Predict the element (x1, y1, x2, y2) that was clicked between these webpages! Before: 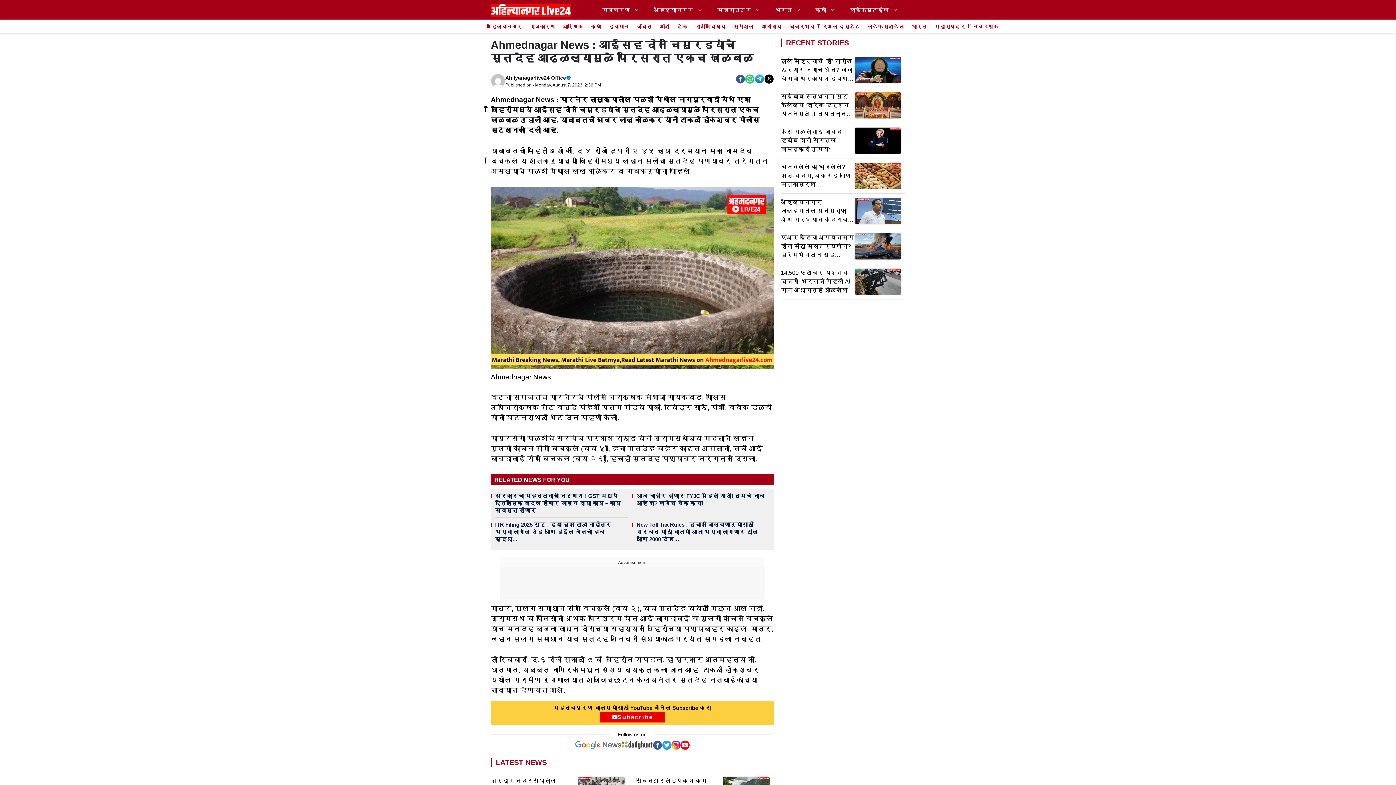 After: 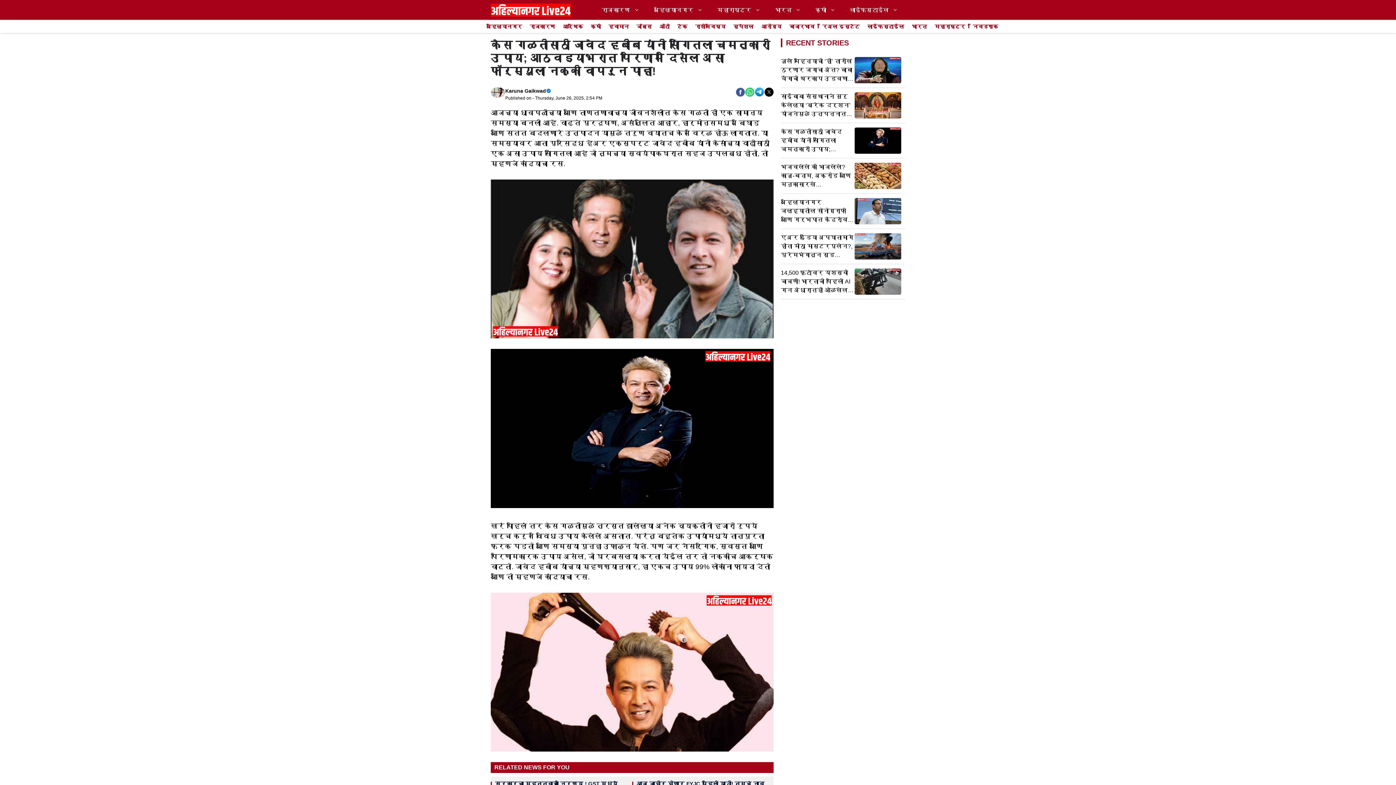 Action: bbox: (854, 136, 901, 144)